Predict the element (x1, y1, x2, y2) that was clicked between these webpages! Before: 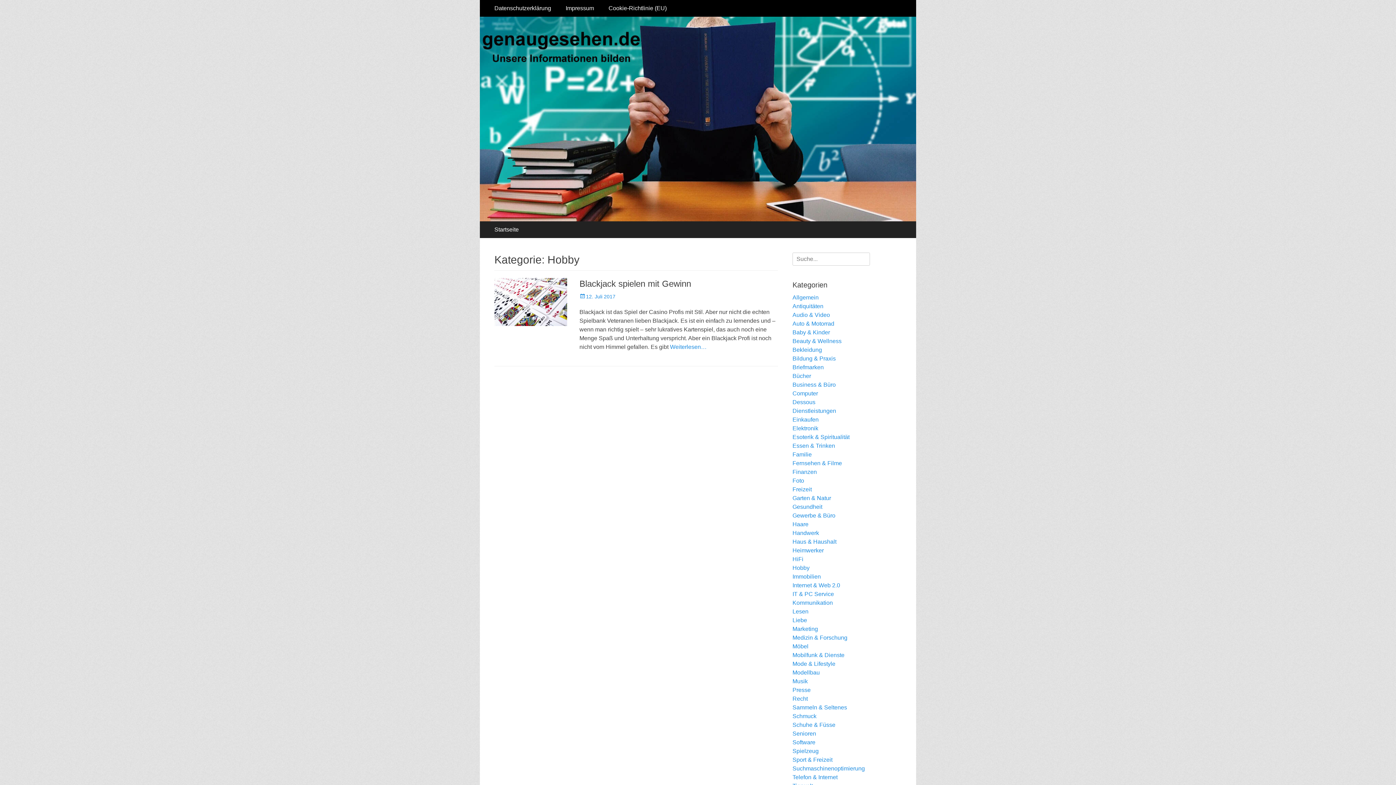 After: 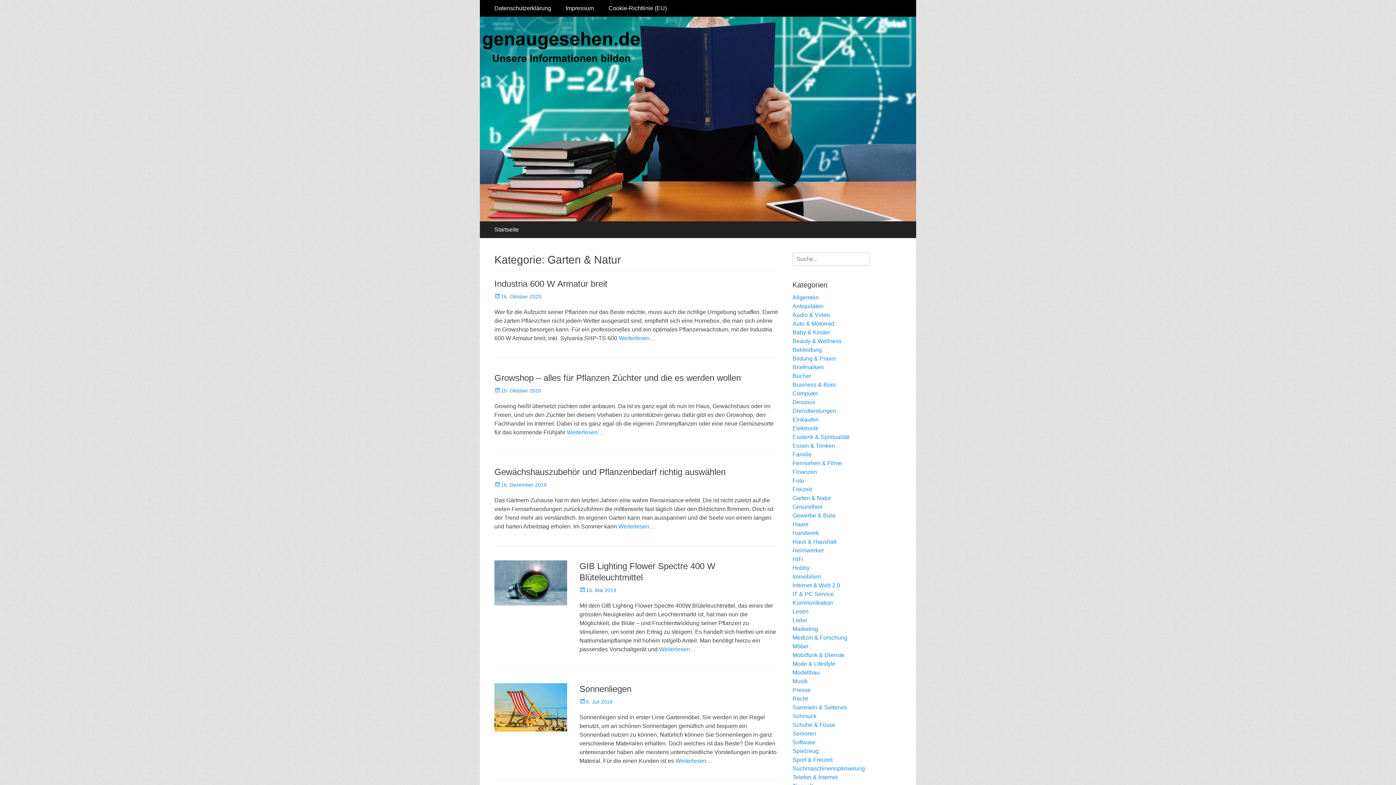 Action: label: Garten & Natur bbox: (792, 495, 831, 501)